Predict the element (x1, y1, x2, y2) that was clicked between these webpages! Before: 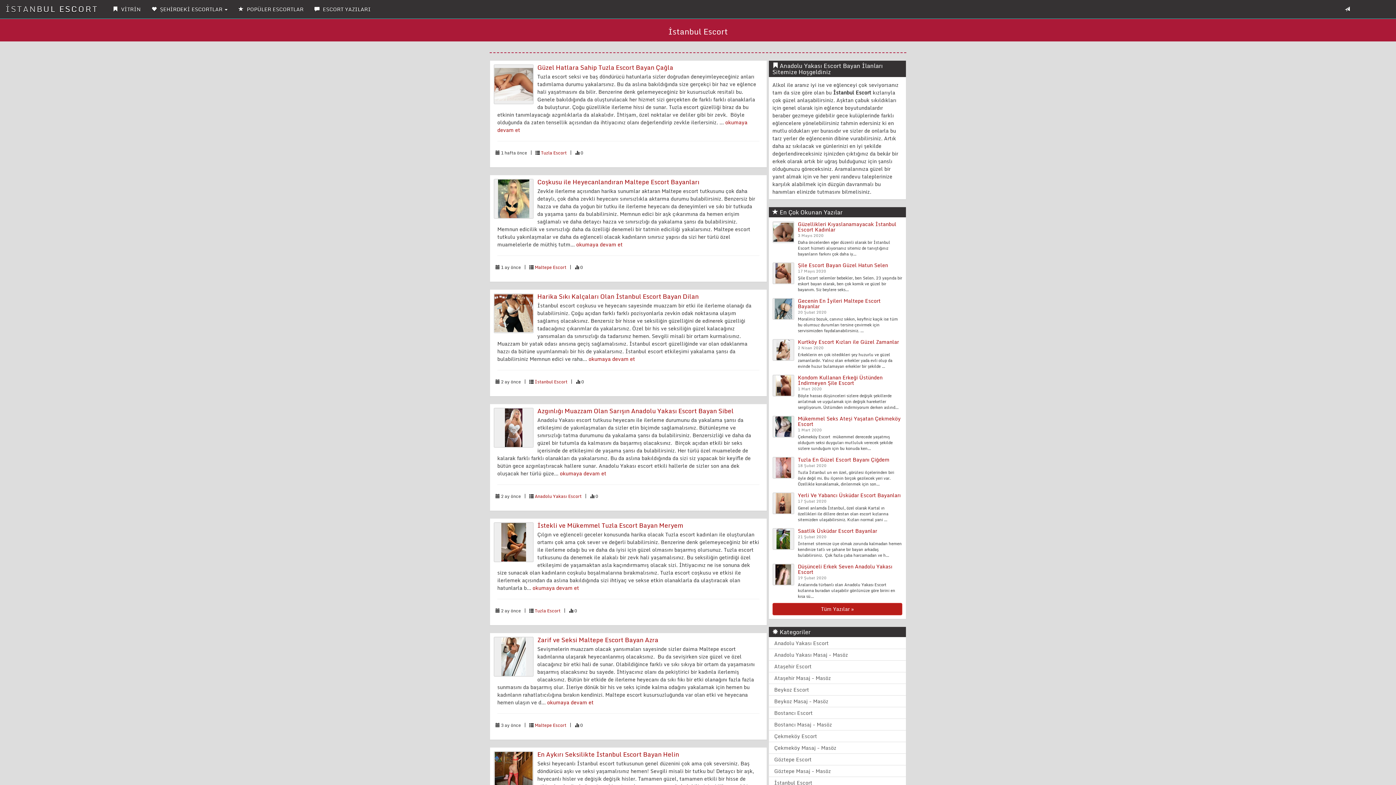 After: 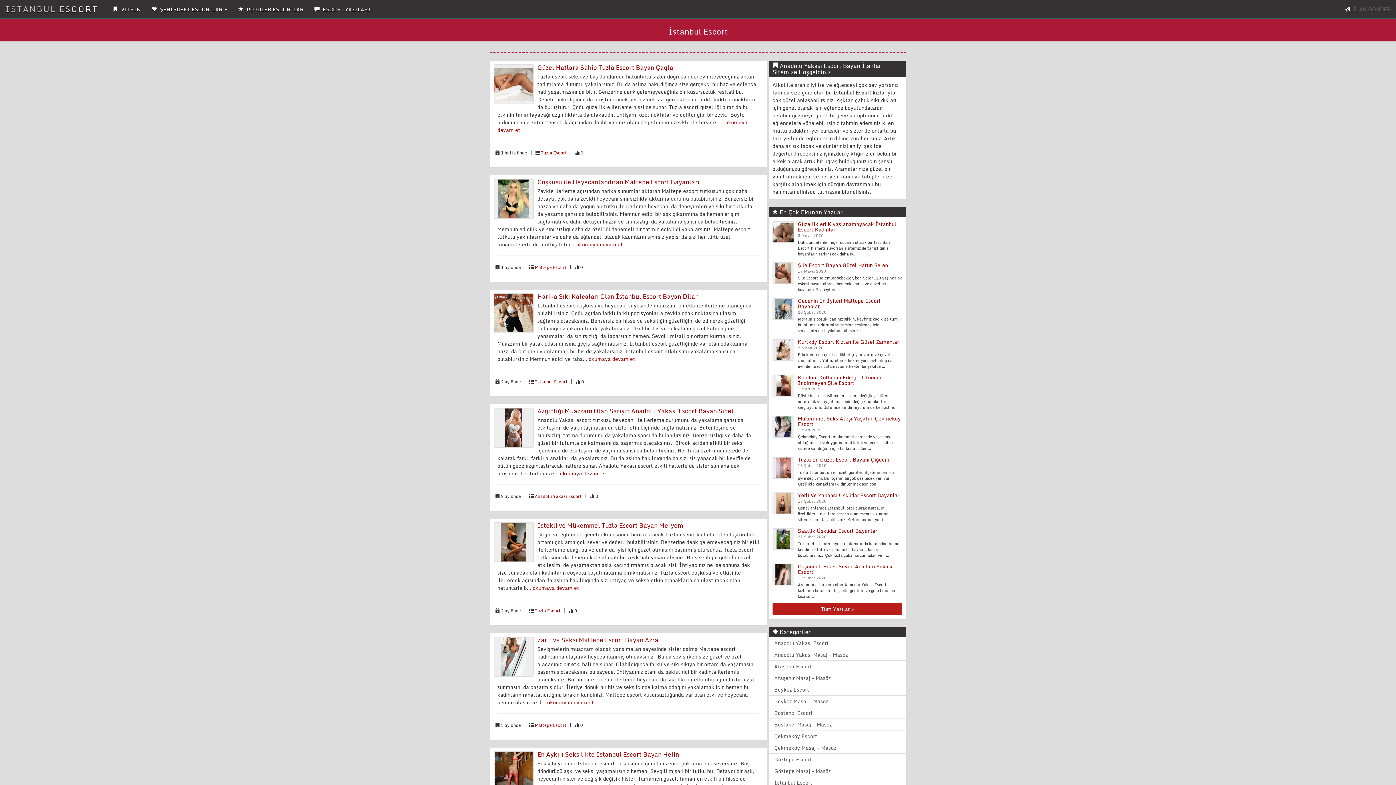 Action: bbox: (768, 660, 906, 672) label: Ataşehir Escort